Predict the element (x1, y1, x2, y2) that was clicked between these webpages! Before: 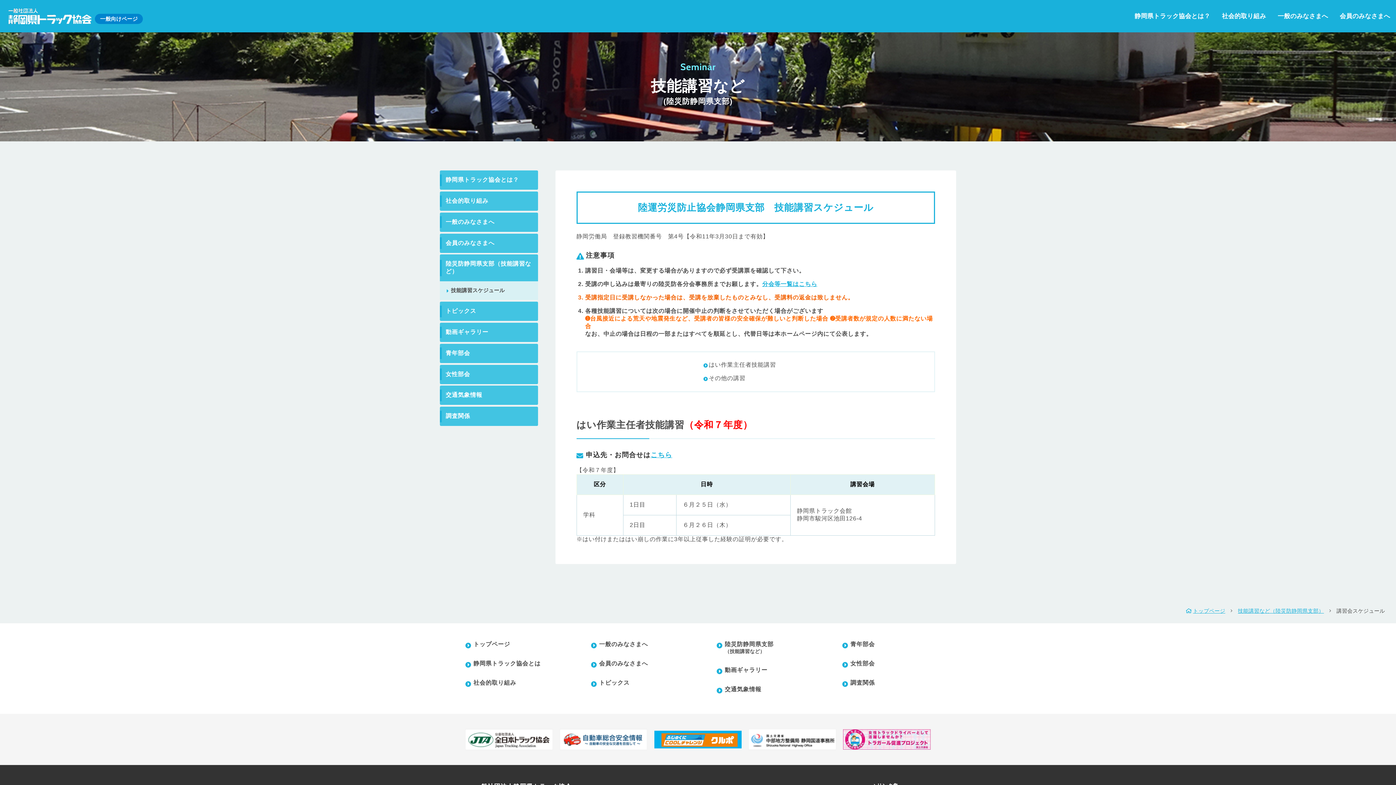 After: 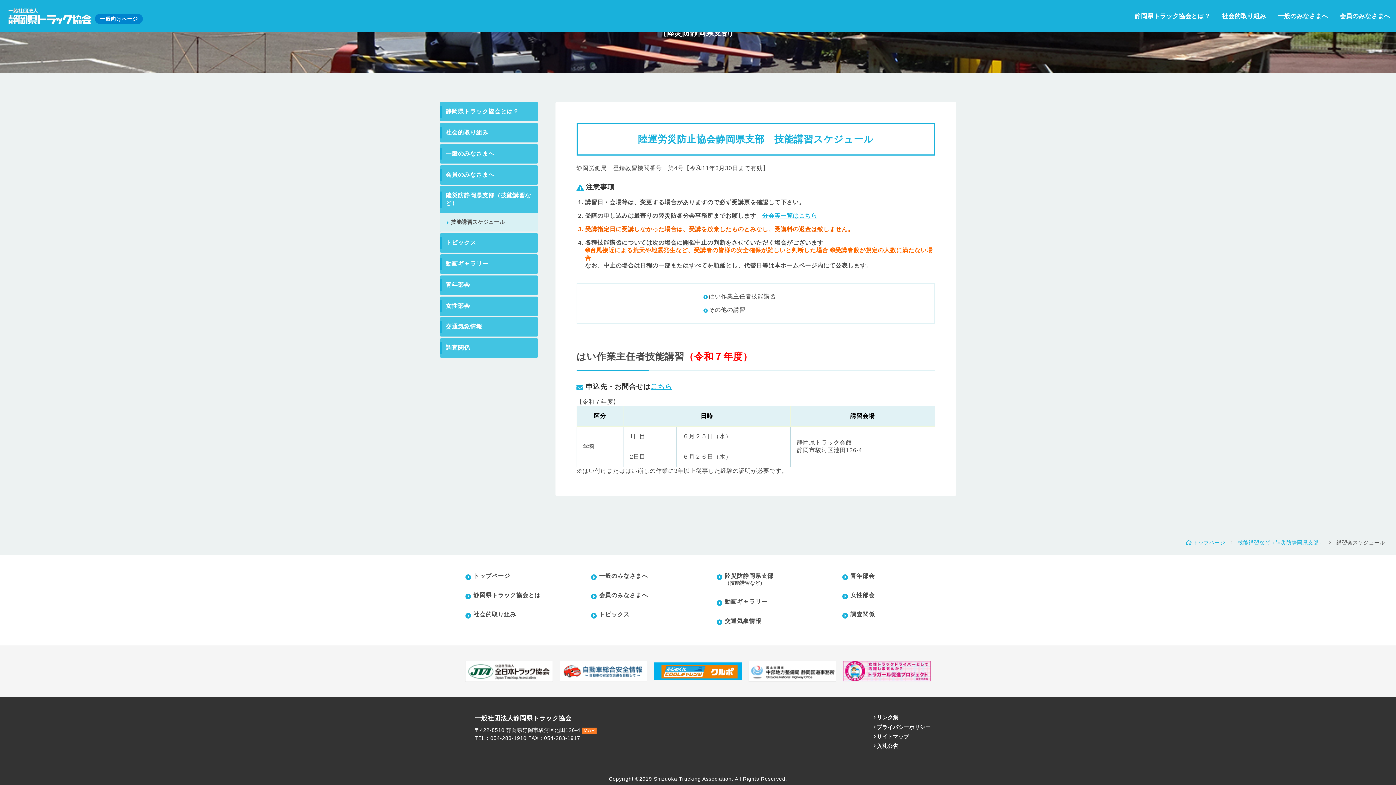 Action: label: はい作業主任者技能講習 bbox: (701, 361, 810, 374)